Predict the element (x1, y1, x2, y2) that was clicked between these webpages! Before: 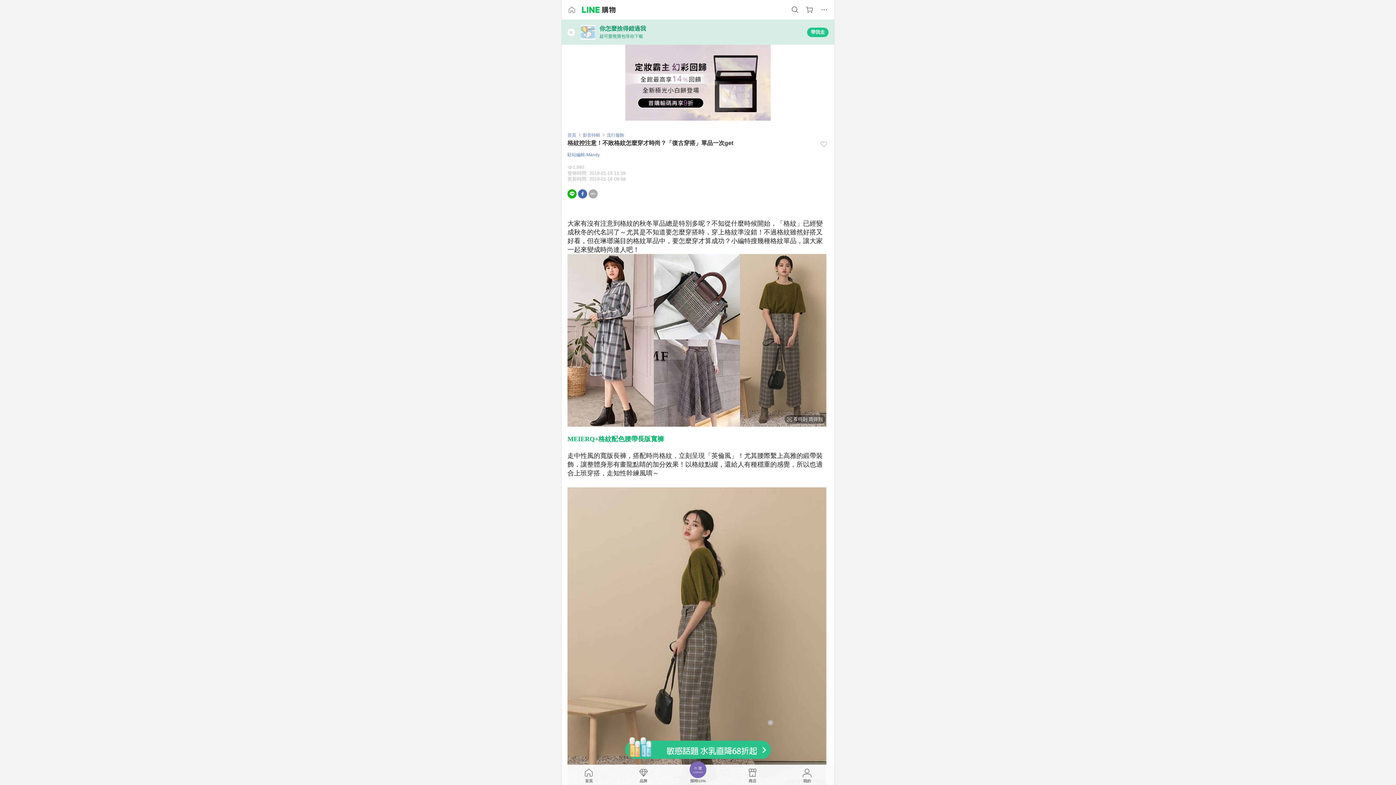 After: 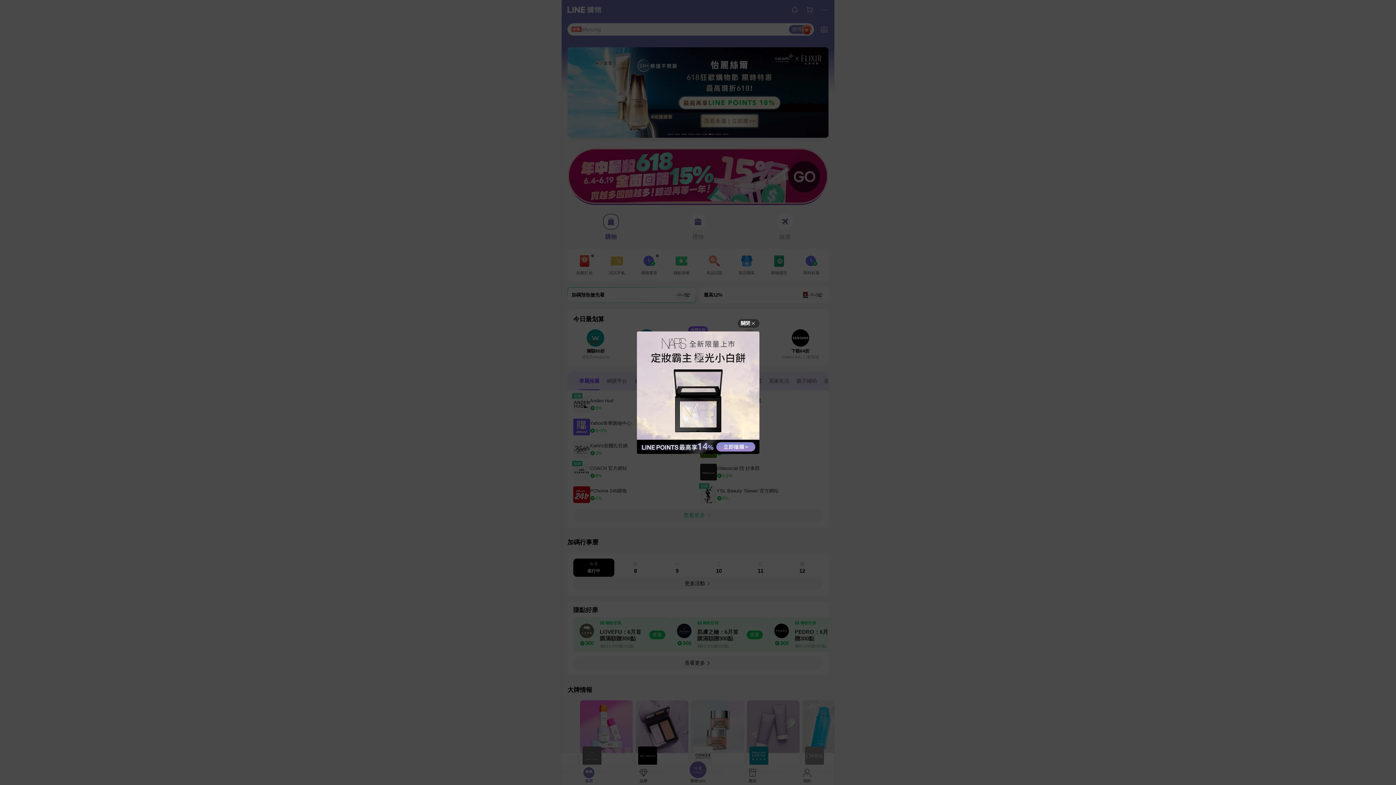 Action: label: 首頁 bbox: (561, 767, 616, 788)